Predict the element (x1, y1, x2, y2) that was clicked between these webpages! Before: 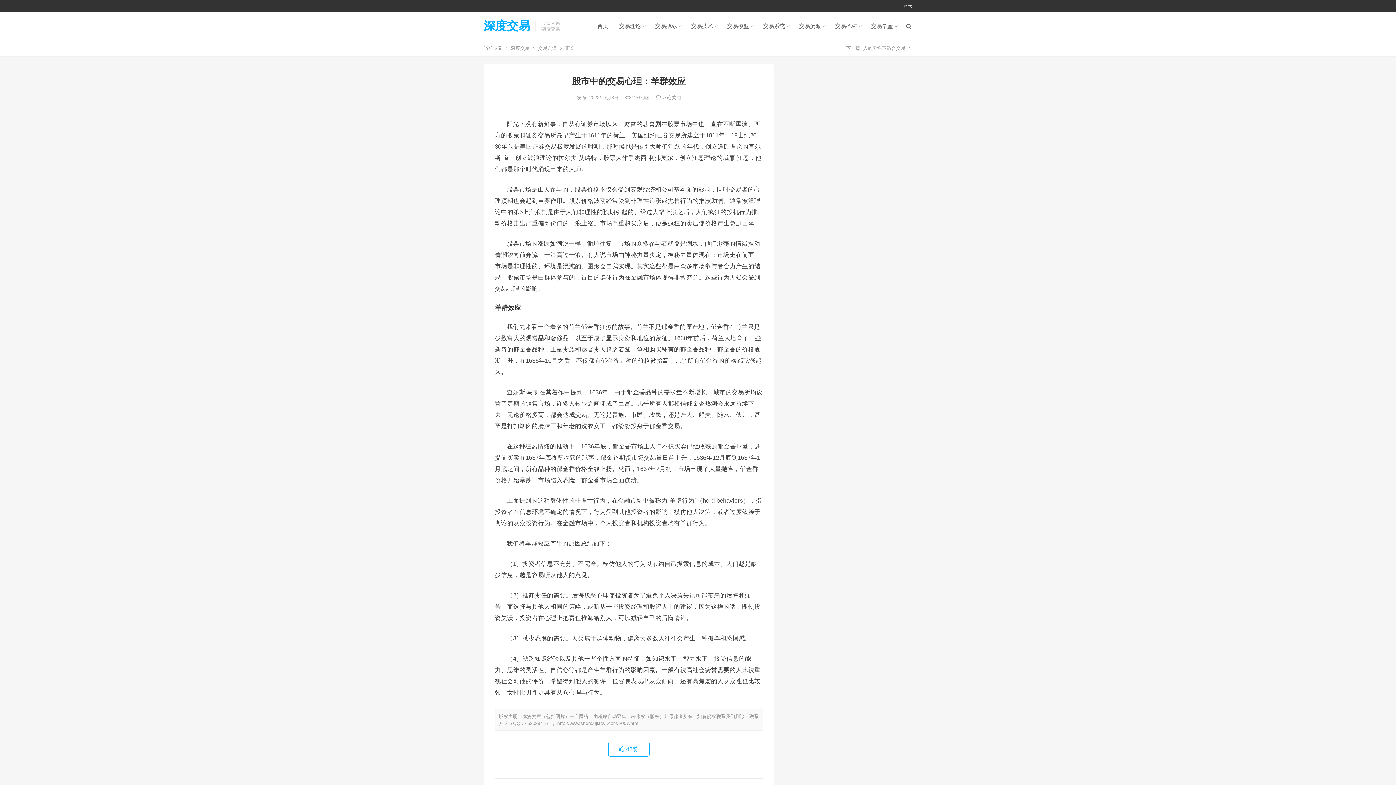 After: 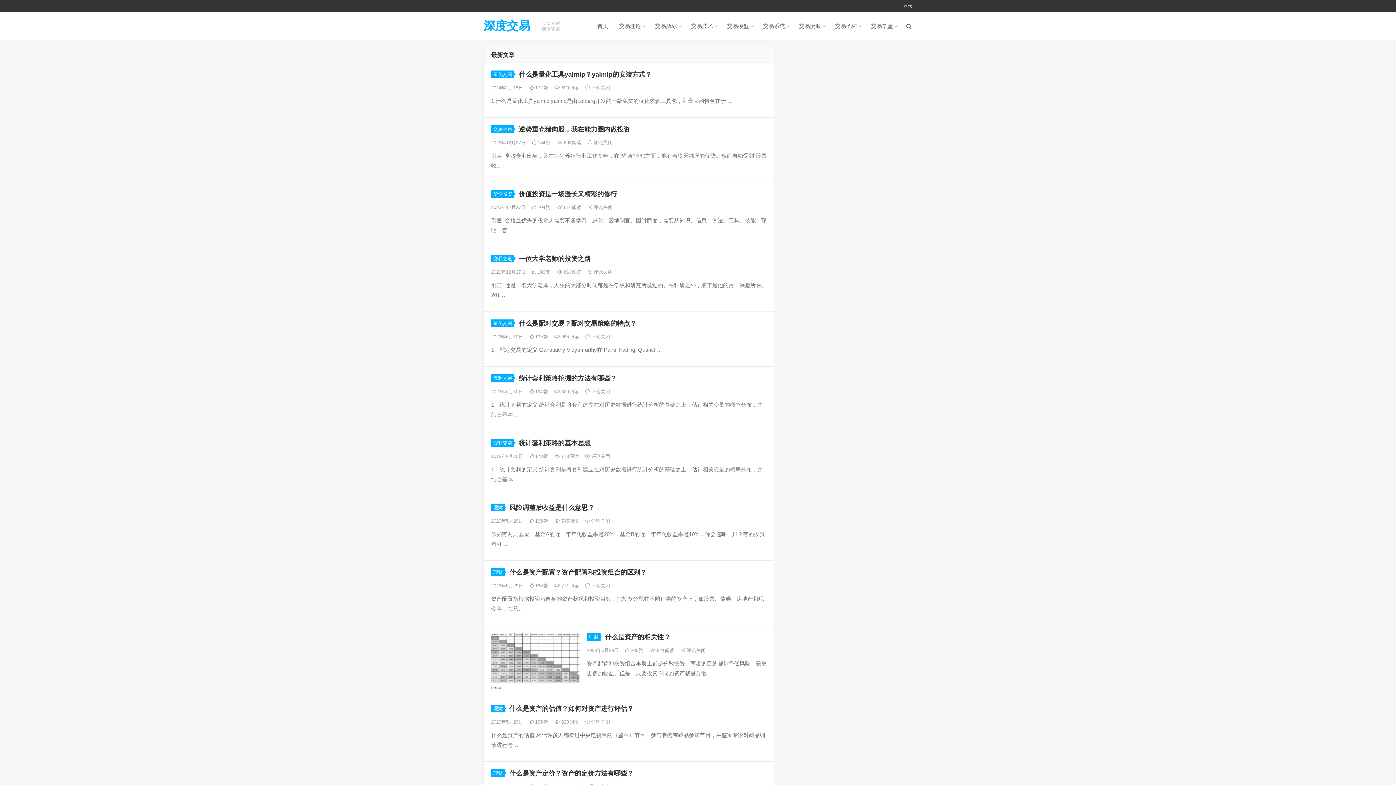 Action: bbox: (510, 45, 529, 50) label: 深度交易